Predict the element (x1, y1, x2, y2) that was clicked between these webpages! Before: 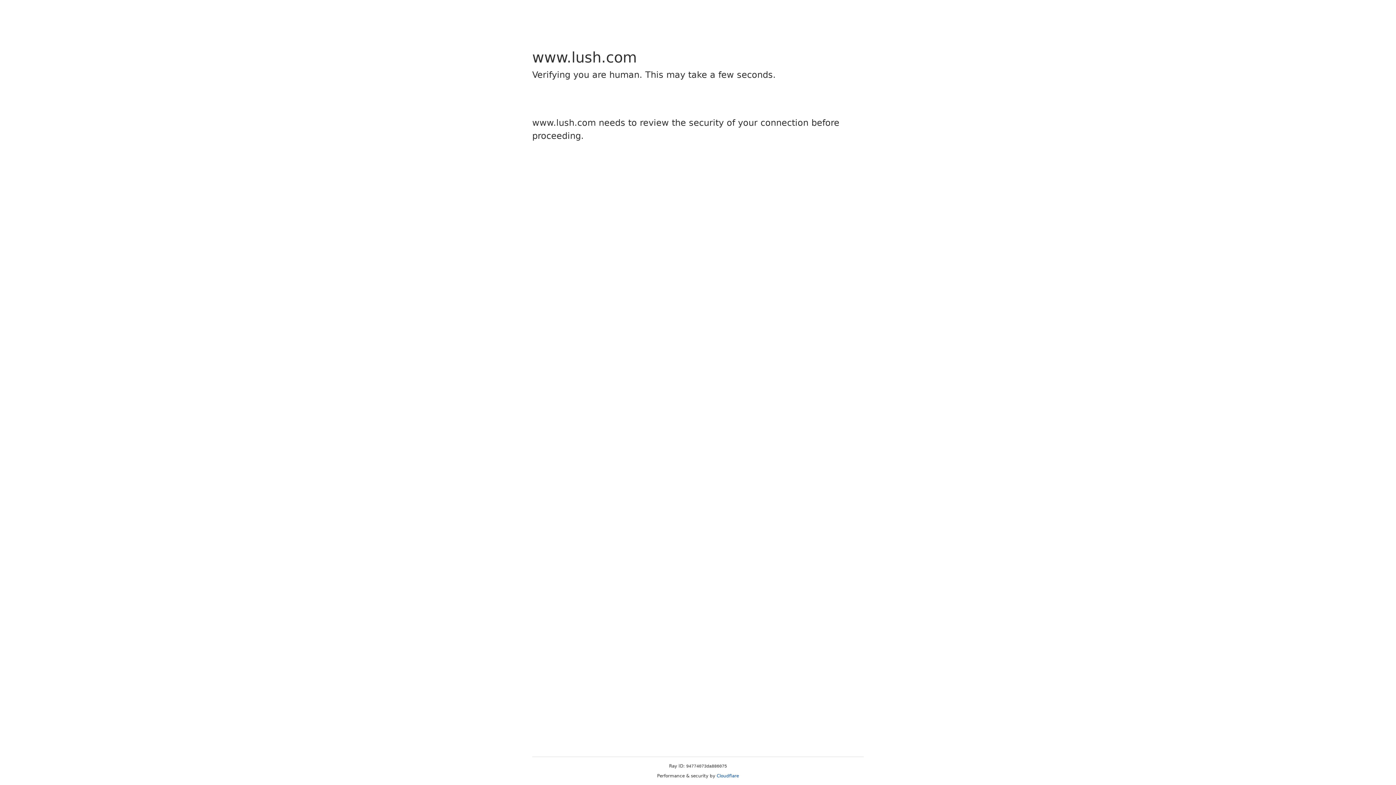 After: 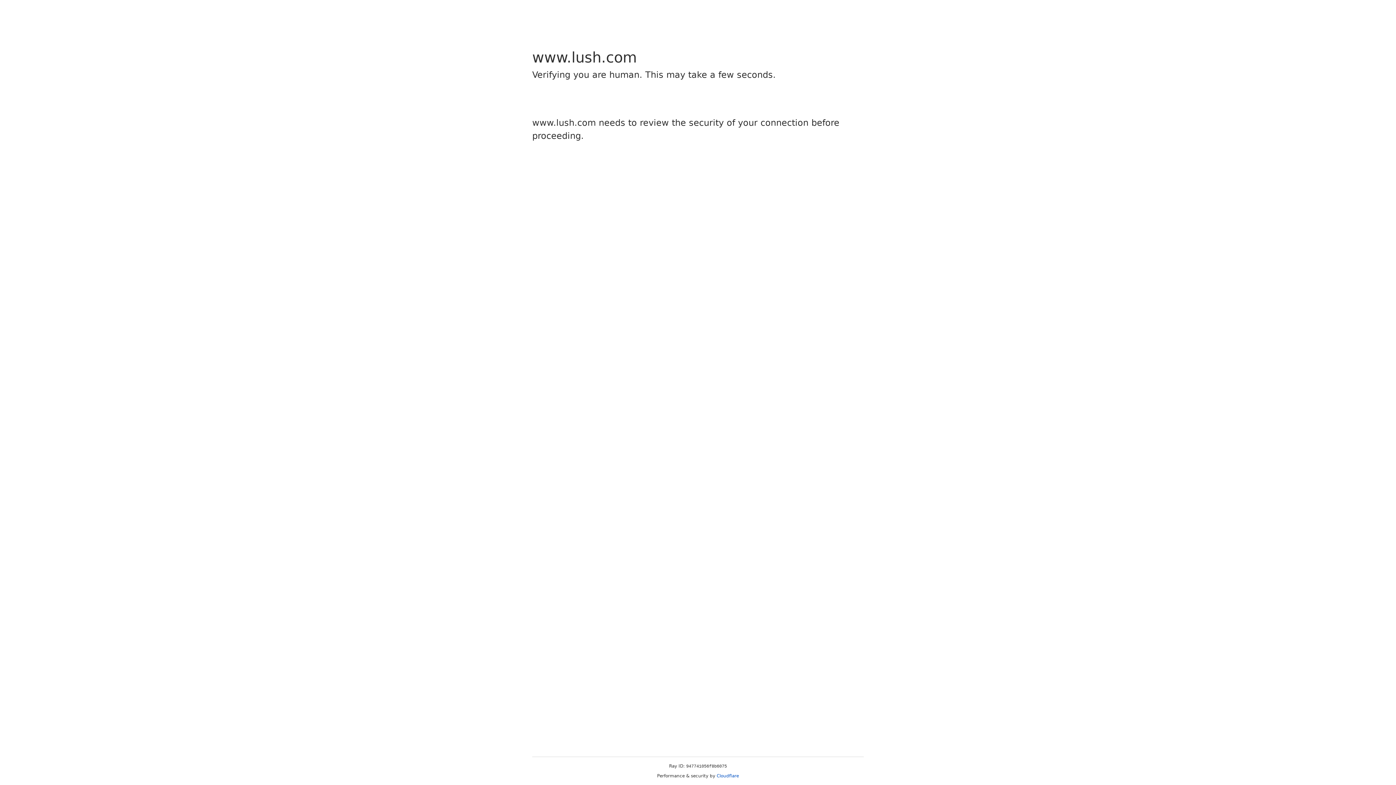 Action: label: Cloudflare bbox: (716, 773, 739, 778)